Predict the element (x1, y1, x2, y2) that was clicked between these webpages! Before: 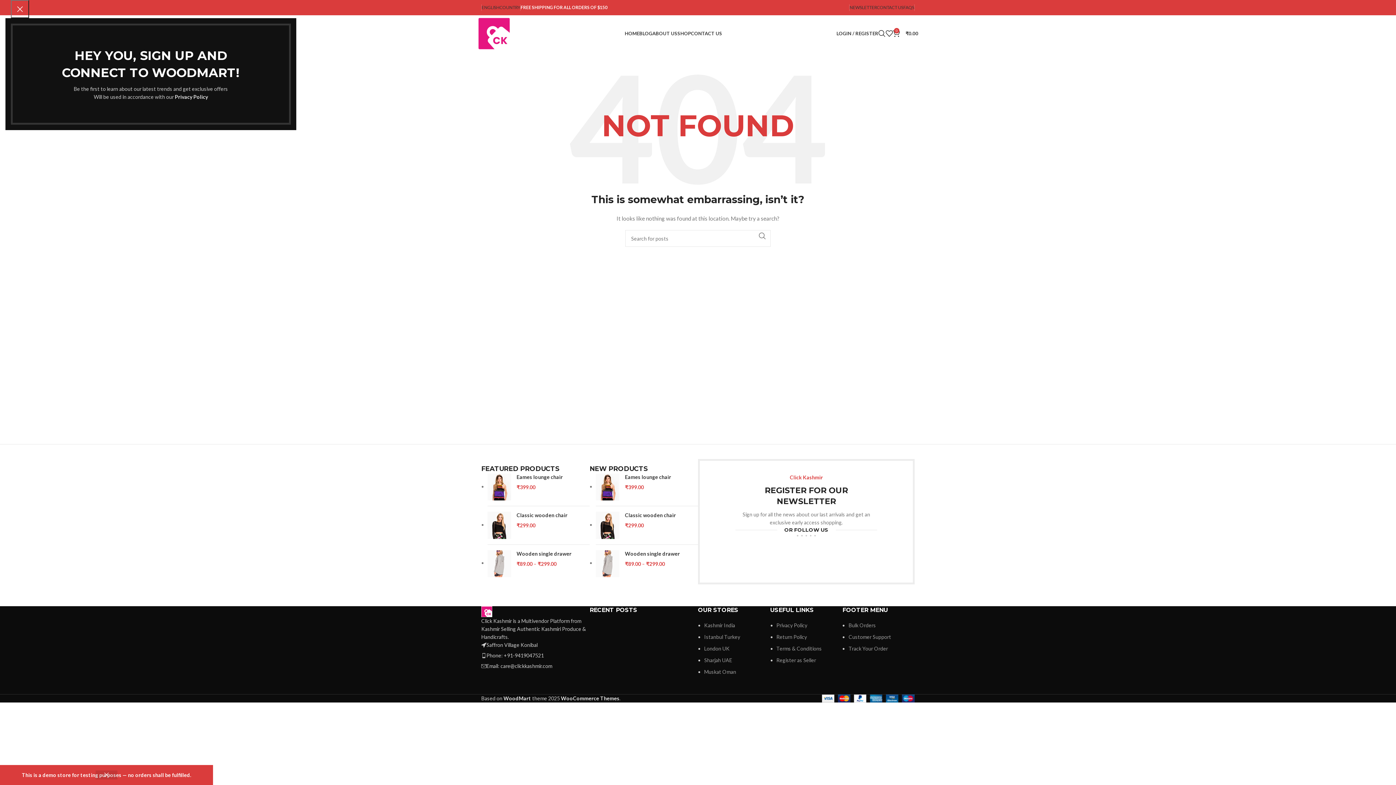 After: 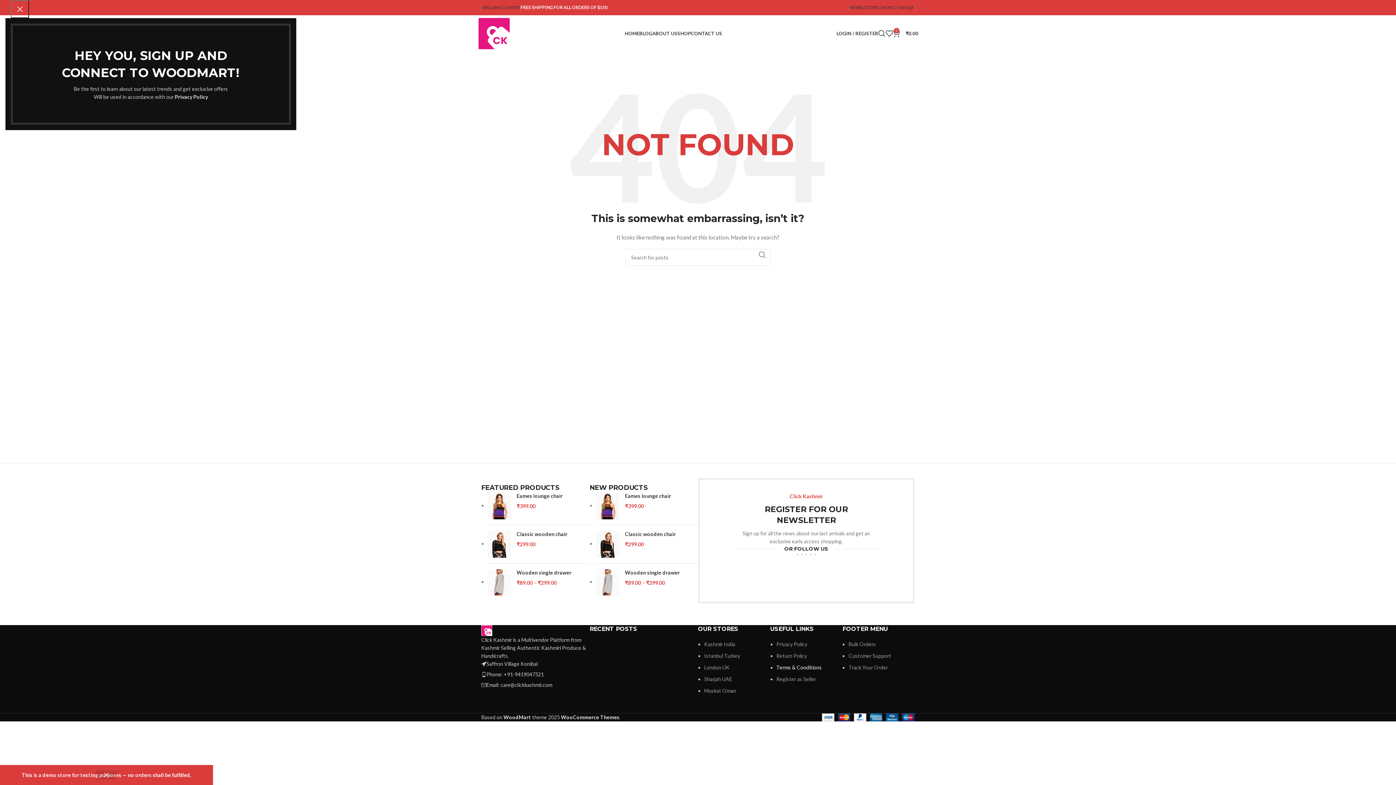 Action: label: Terms & Conditions bbox: (776, 645, 822, 651)